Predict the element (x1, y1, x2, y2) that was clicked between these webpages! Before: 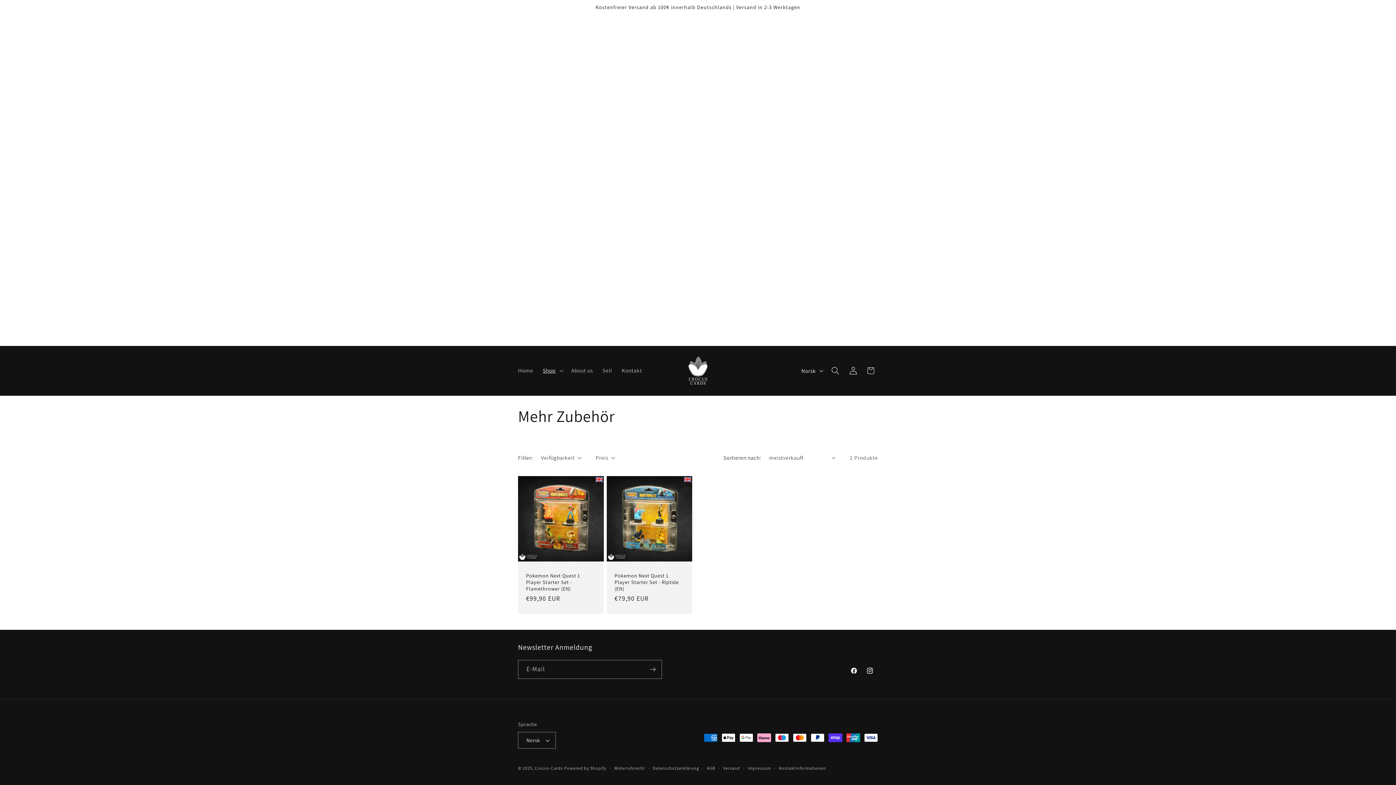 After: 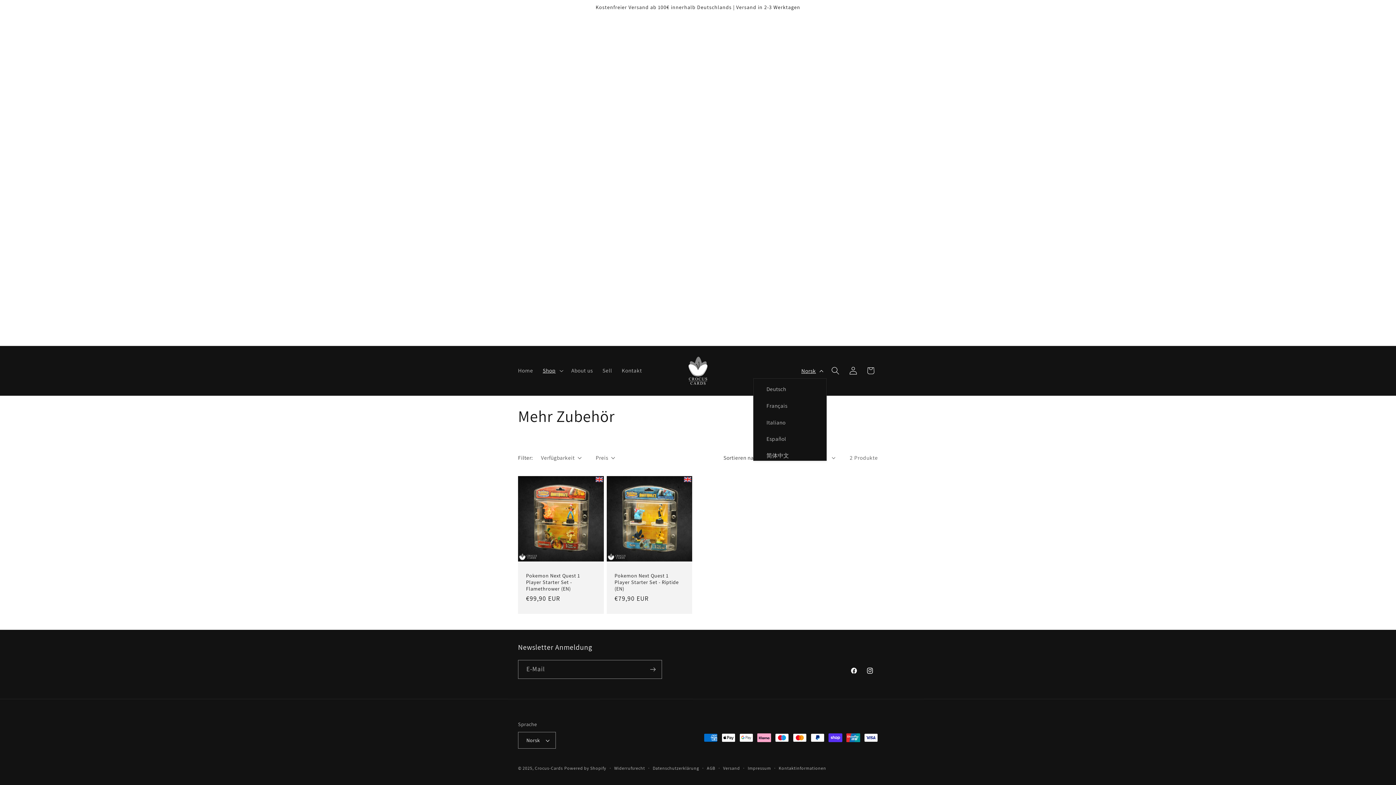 Action: bbox: (796, 363, 826, 378) label: Norsk